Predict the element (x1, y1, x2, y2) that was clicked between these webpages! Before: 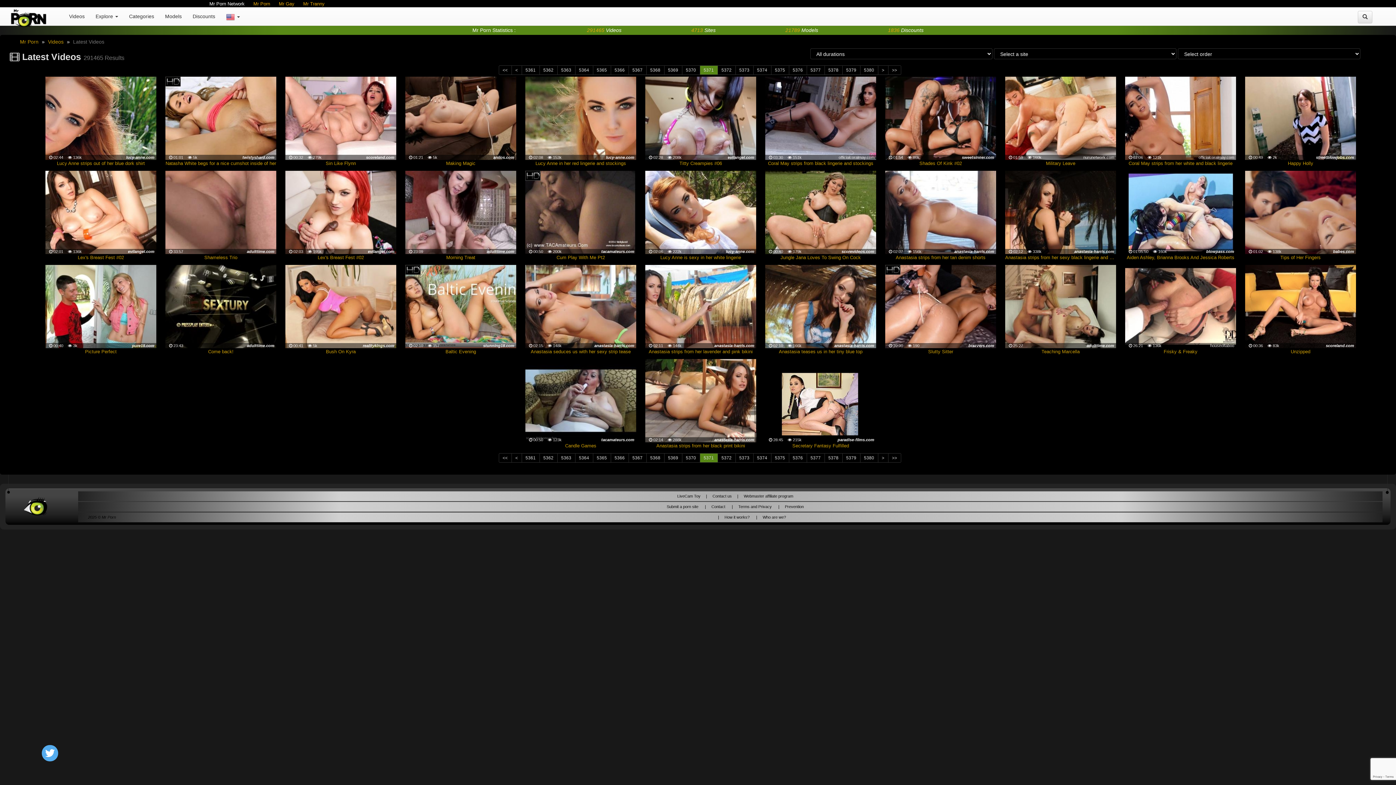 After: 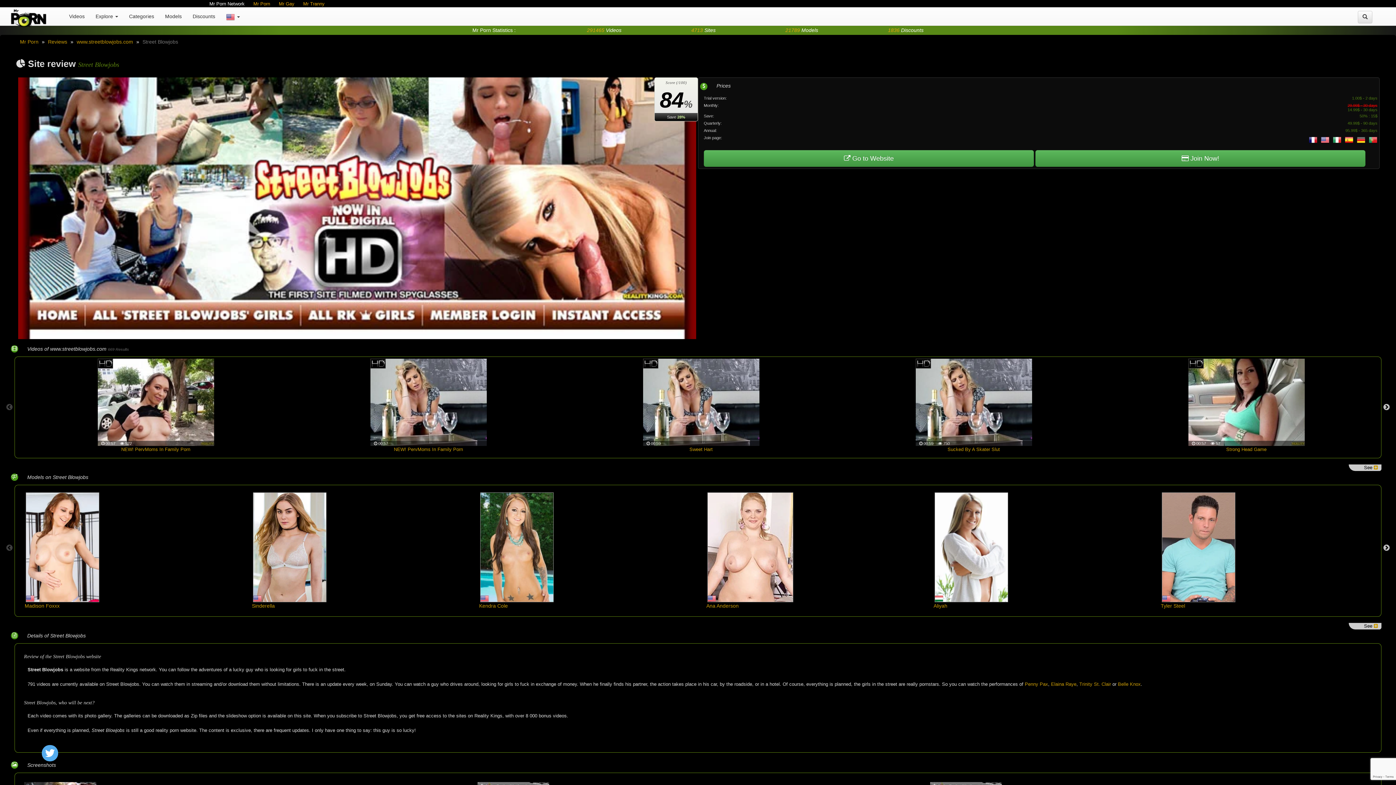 Action: label: streetblowjobs.com bbox: (1316, 155, 1354, 159)